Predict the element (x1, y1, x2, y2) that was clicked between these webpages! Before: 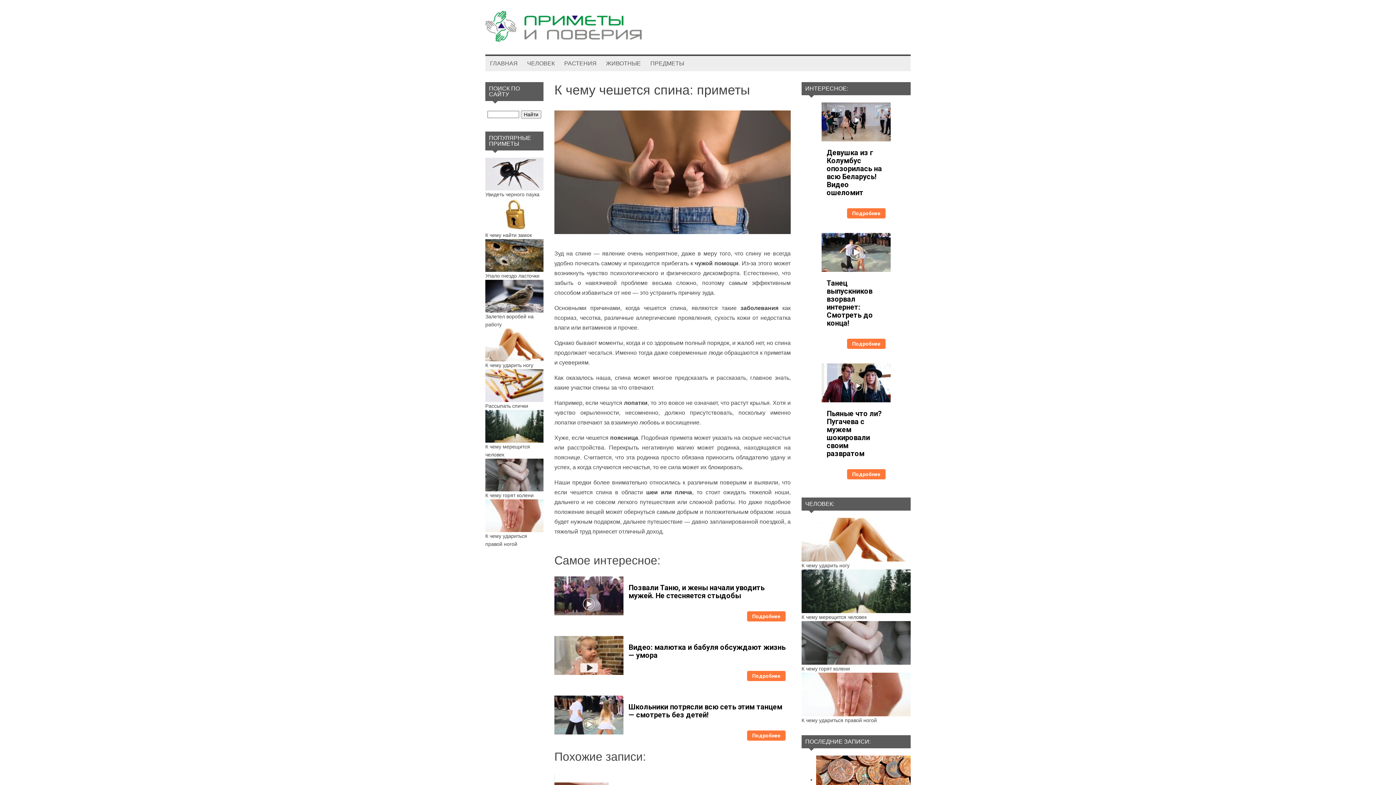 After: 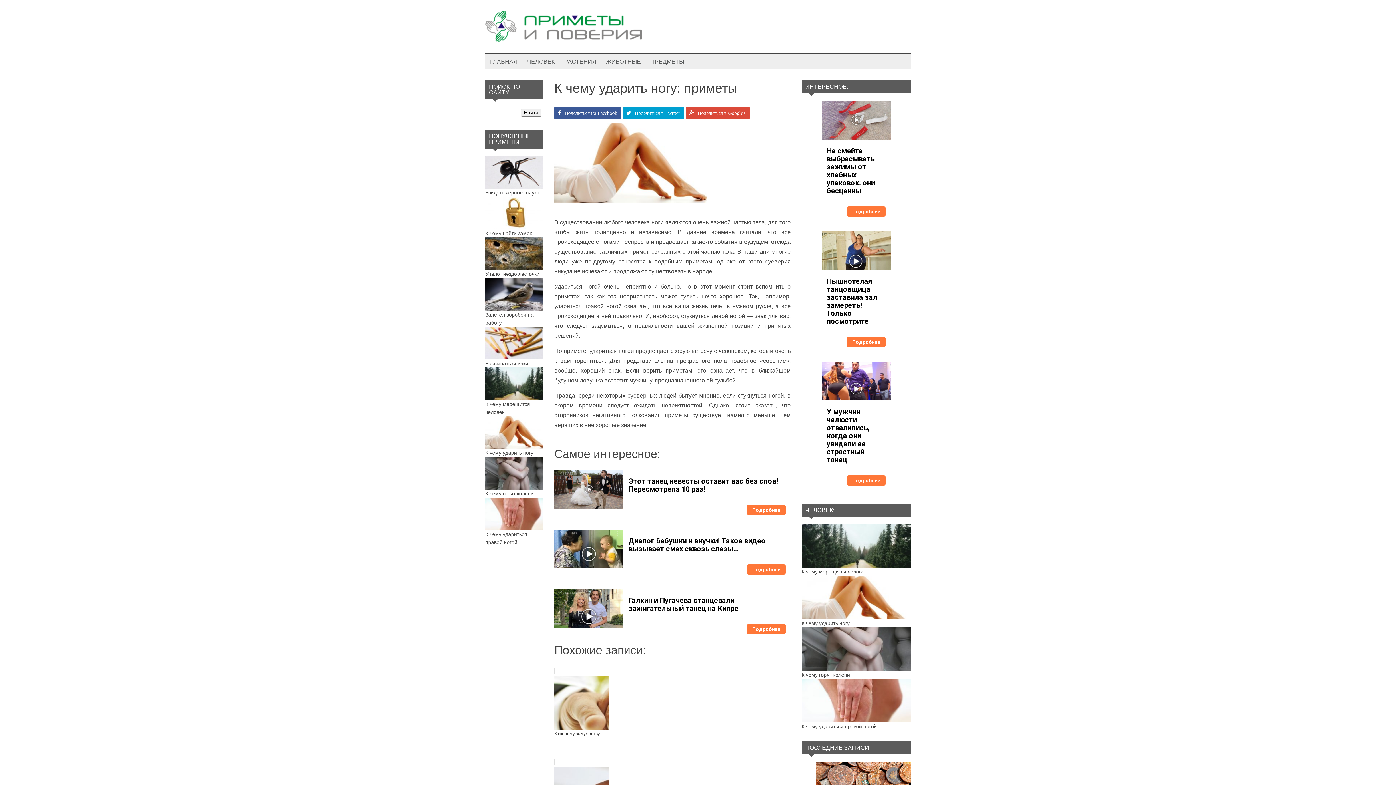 Action: bbox: (801, 536, 910, 542)